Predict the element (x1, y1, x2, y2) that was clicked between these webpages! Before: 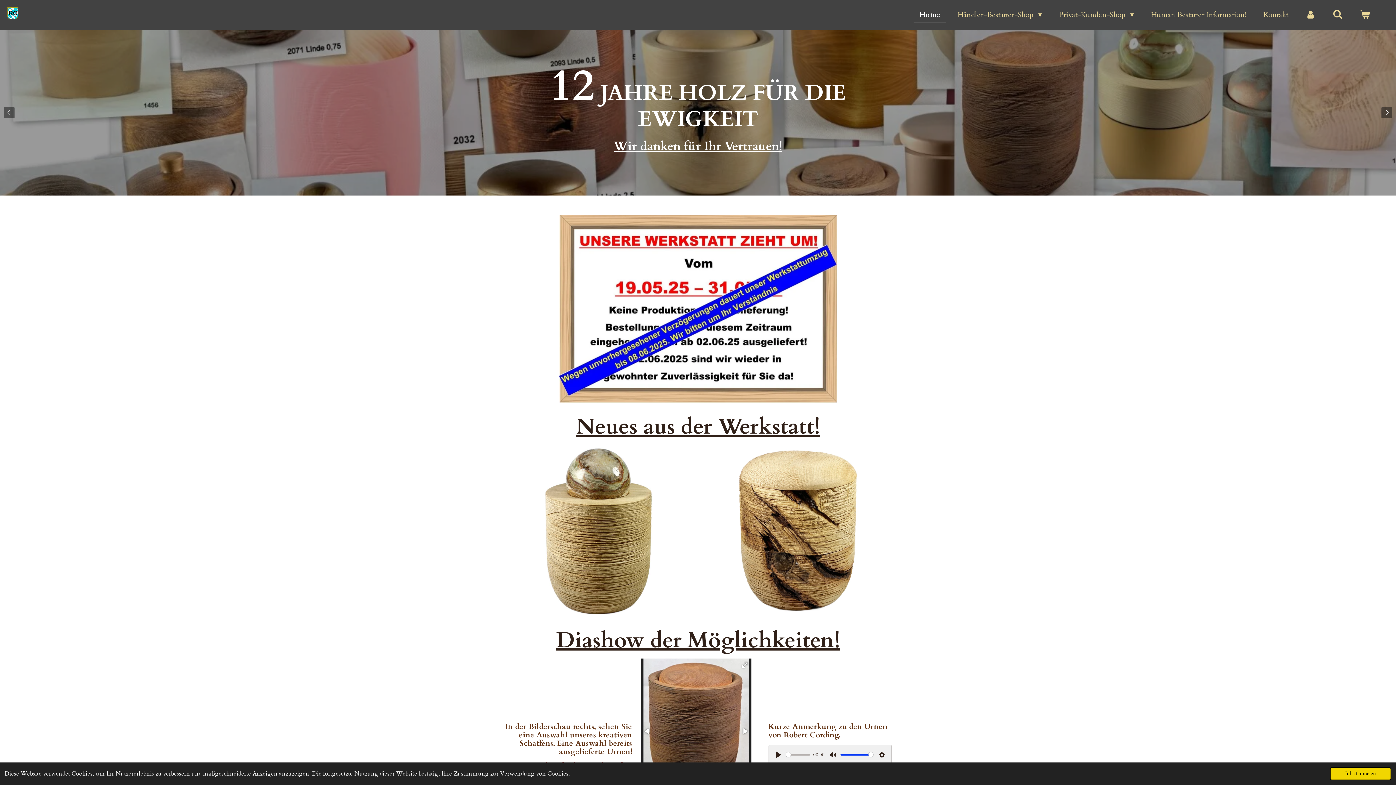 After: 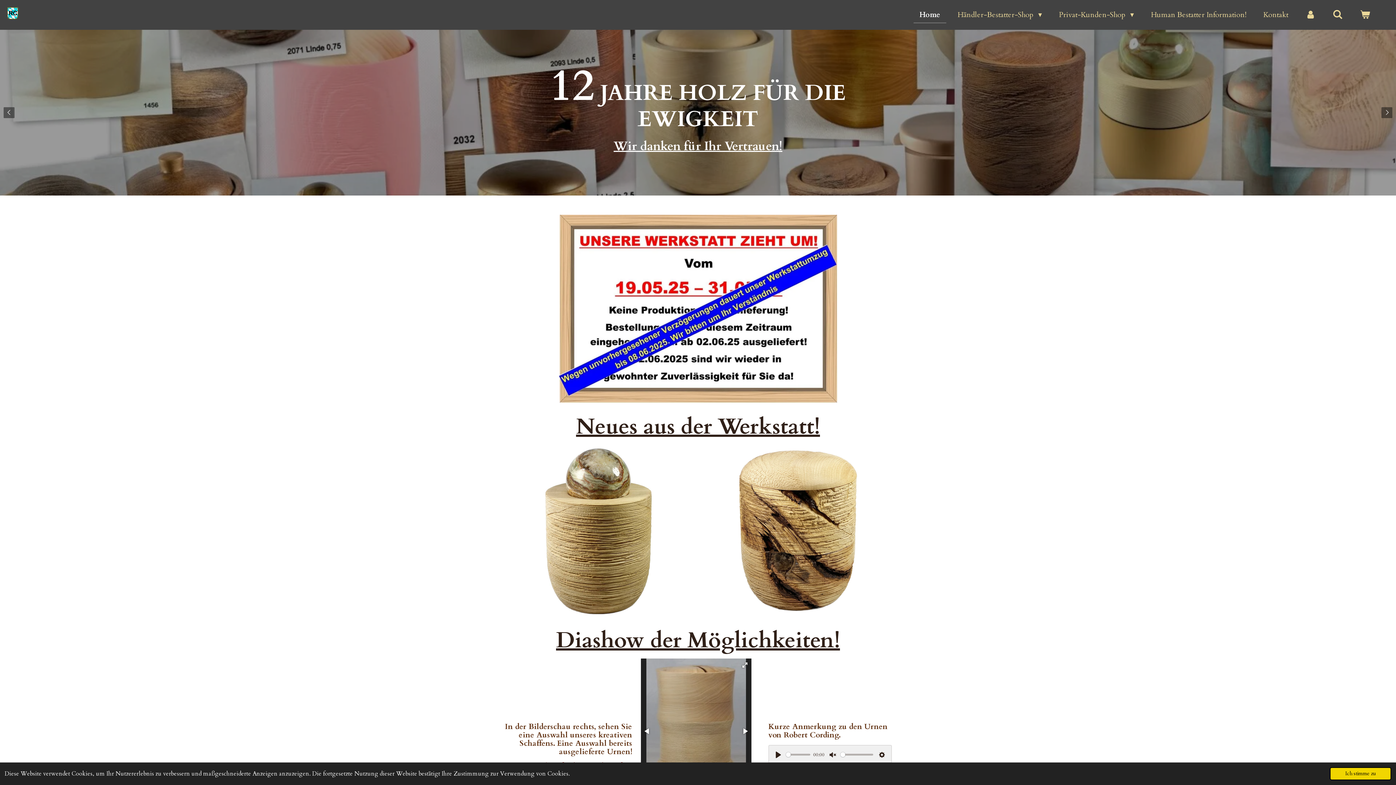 Action: bbox: (827, 749, 839, 760) label: Mute